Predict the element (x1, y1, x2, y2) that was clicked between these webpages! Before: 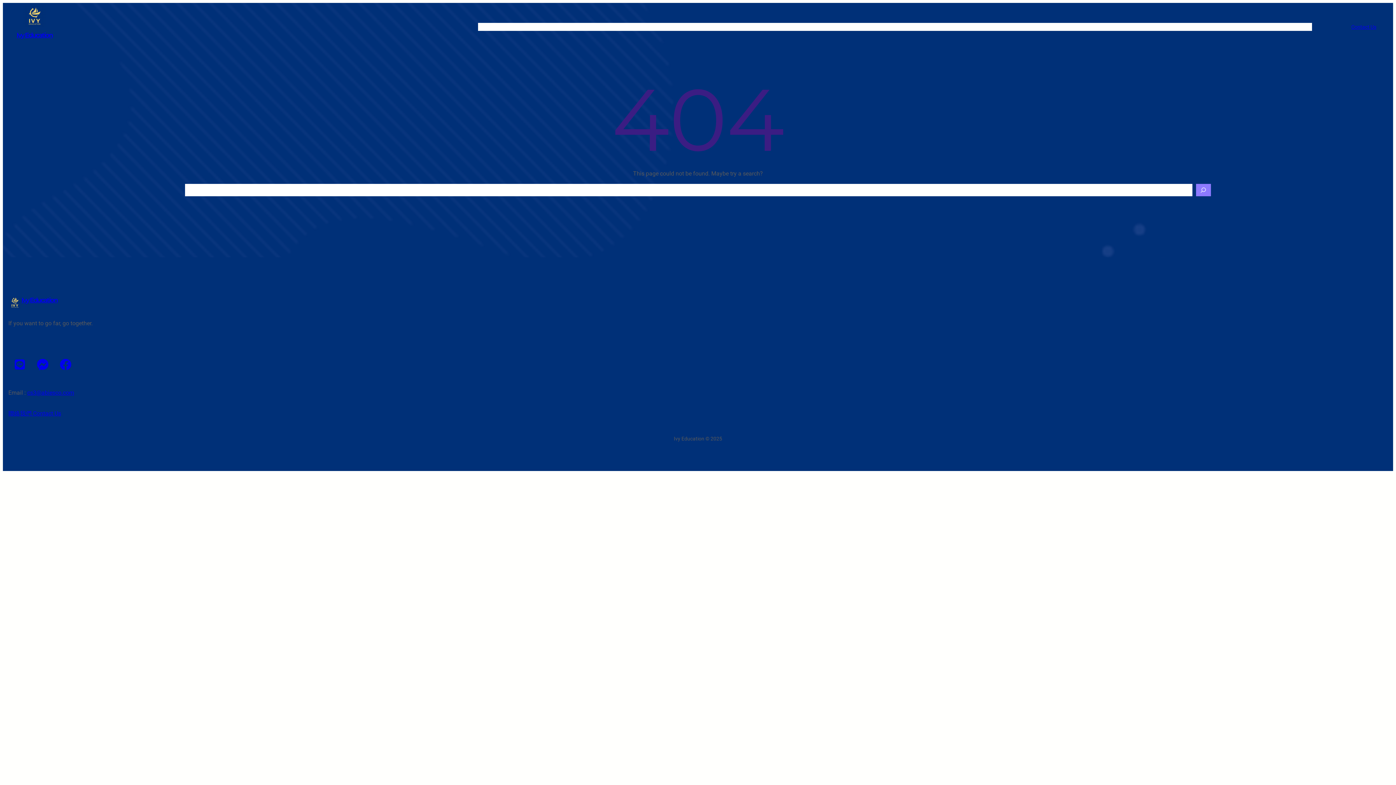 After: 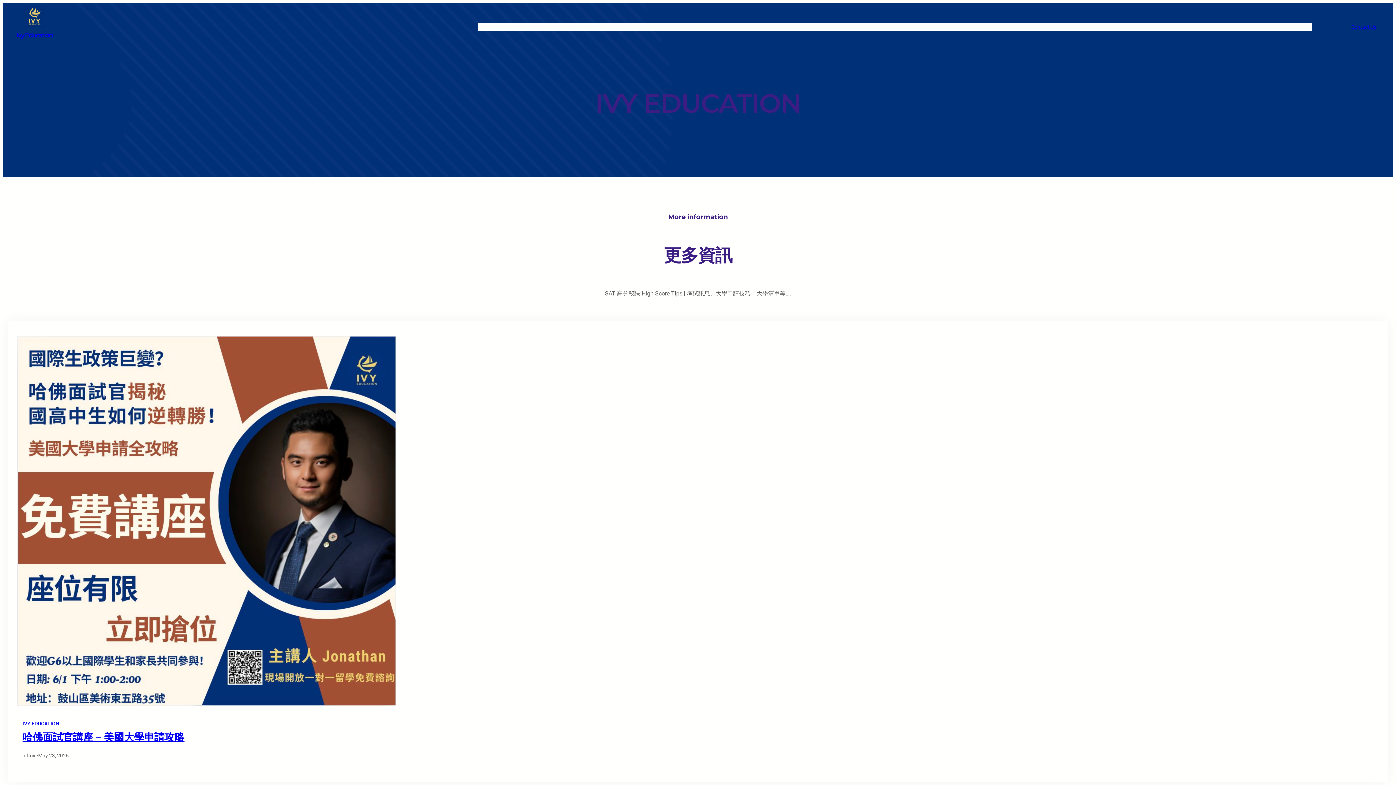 Action: label: NEWS bbox: (710, 22, 724, 30)